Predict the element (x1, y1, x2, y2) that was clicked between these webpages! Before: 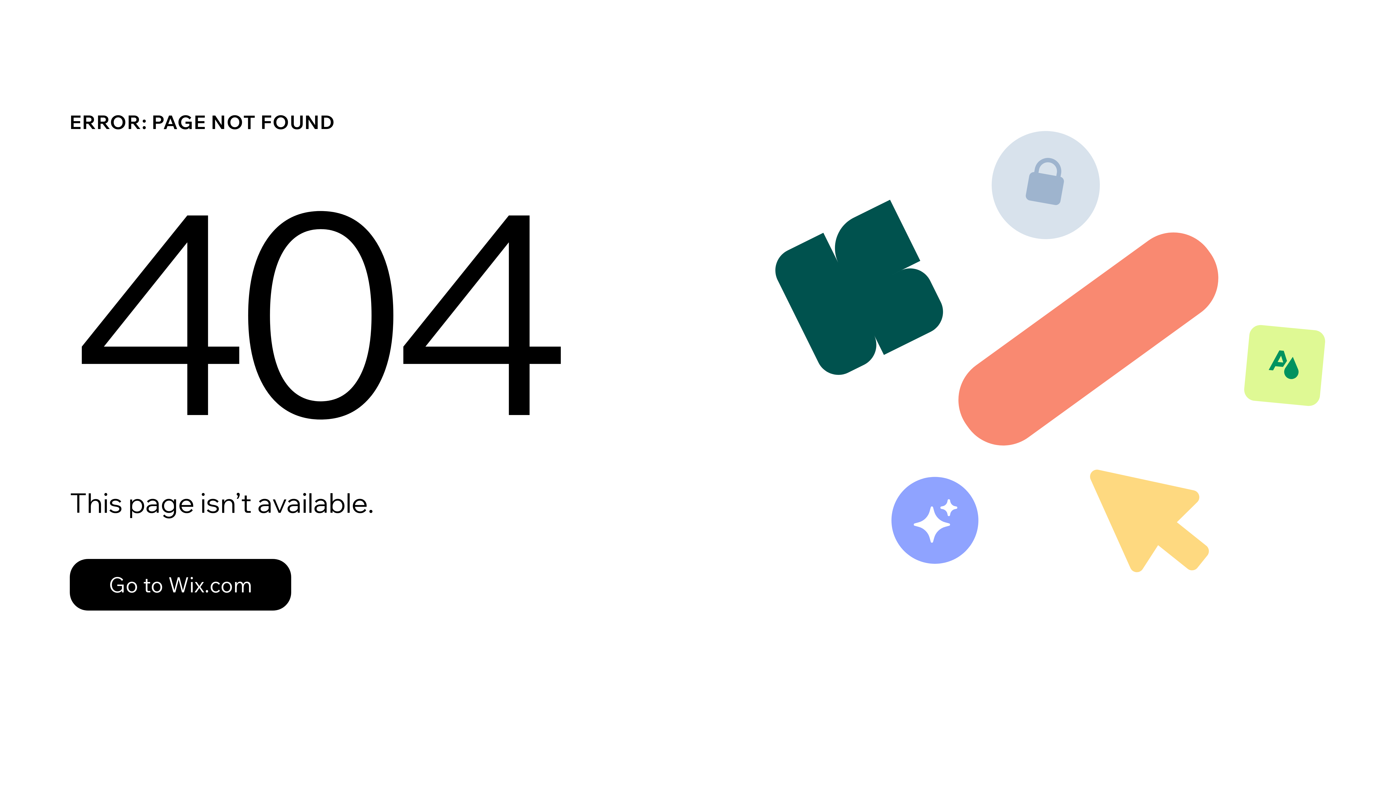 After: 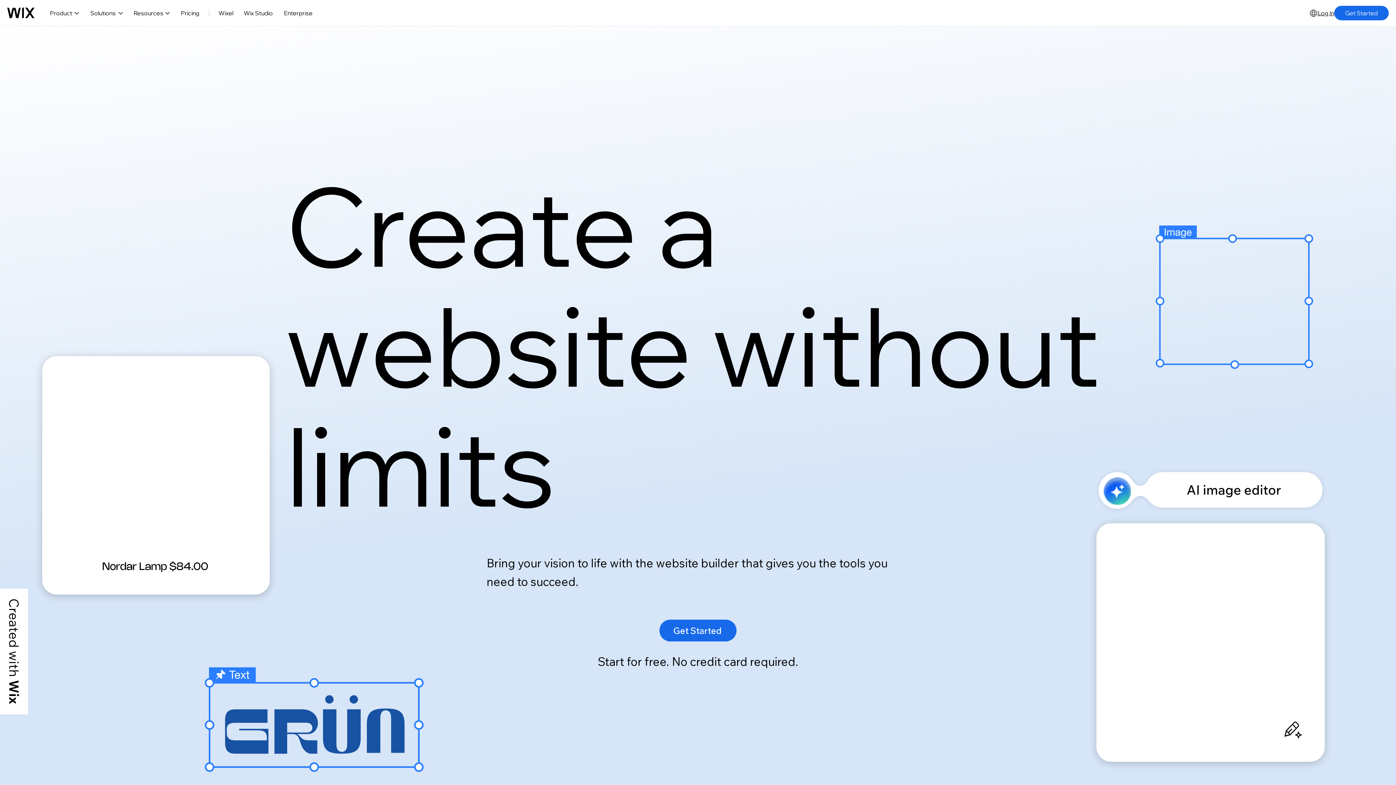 Action: bbox: (69, 543, 768, 620) label: Go to Wix.com